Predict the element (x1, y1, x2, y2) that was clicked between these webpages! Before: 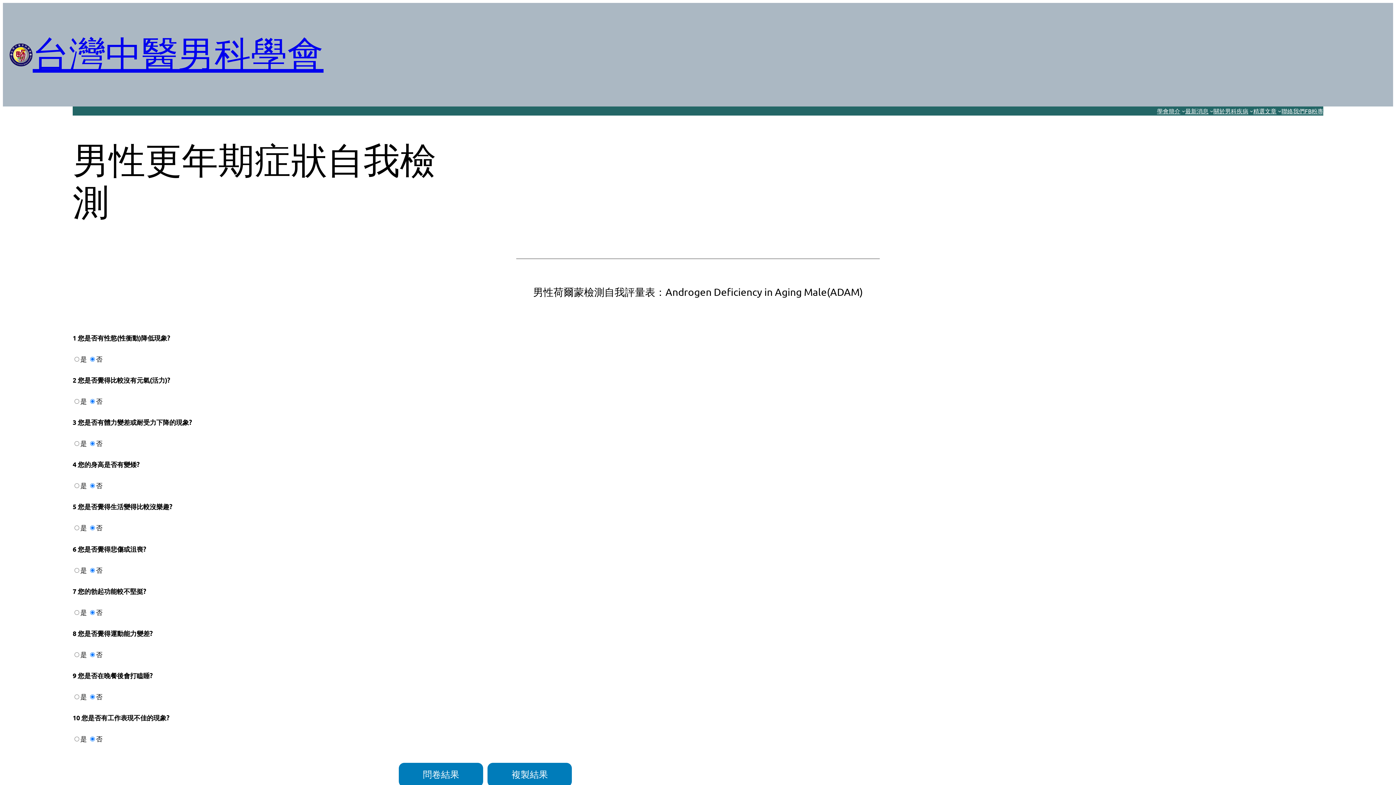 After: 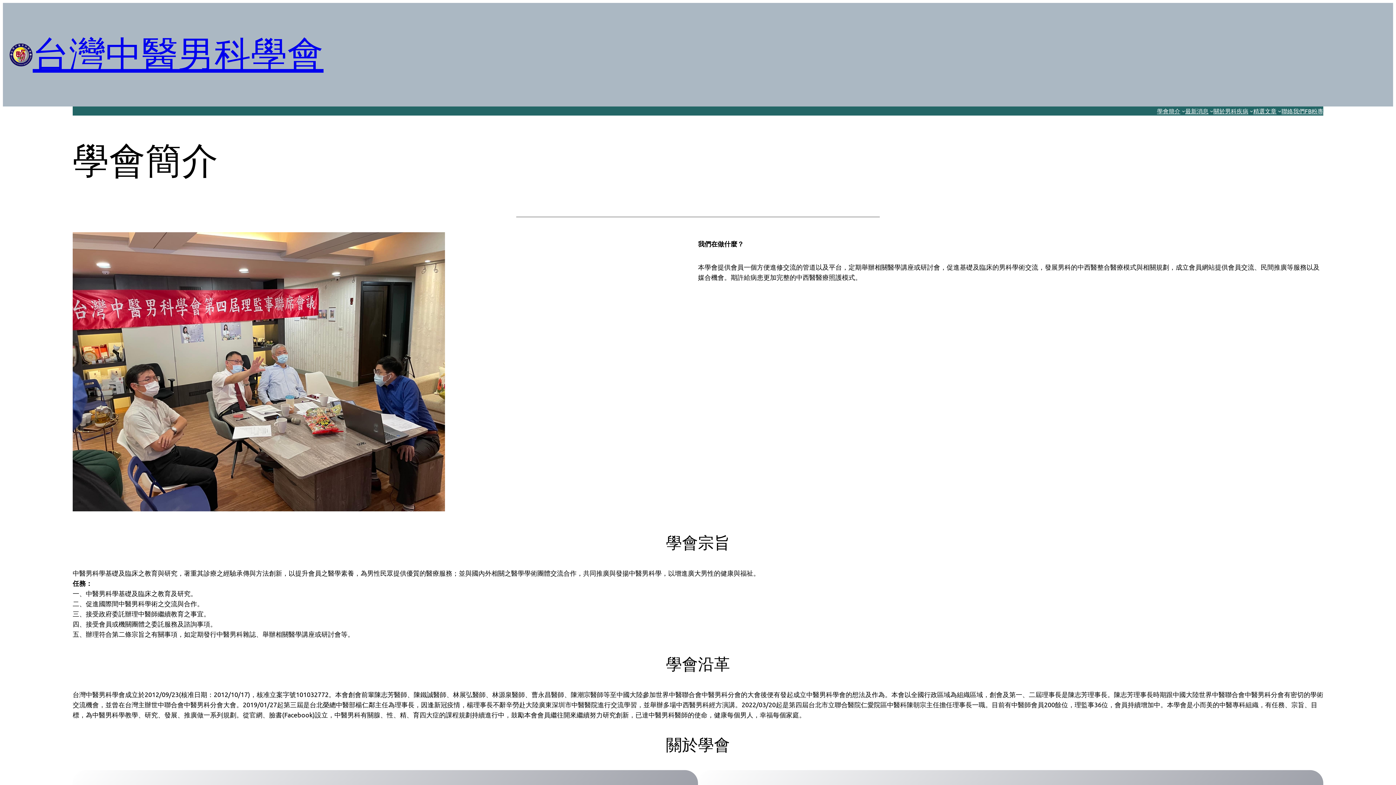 Action: bbox: (1157, 106, 1180, 115) label: 學會簡介